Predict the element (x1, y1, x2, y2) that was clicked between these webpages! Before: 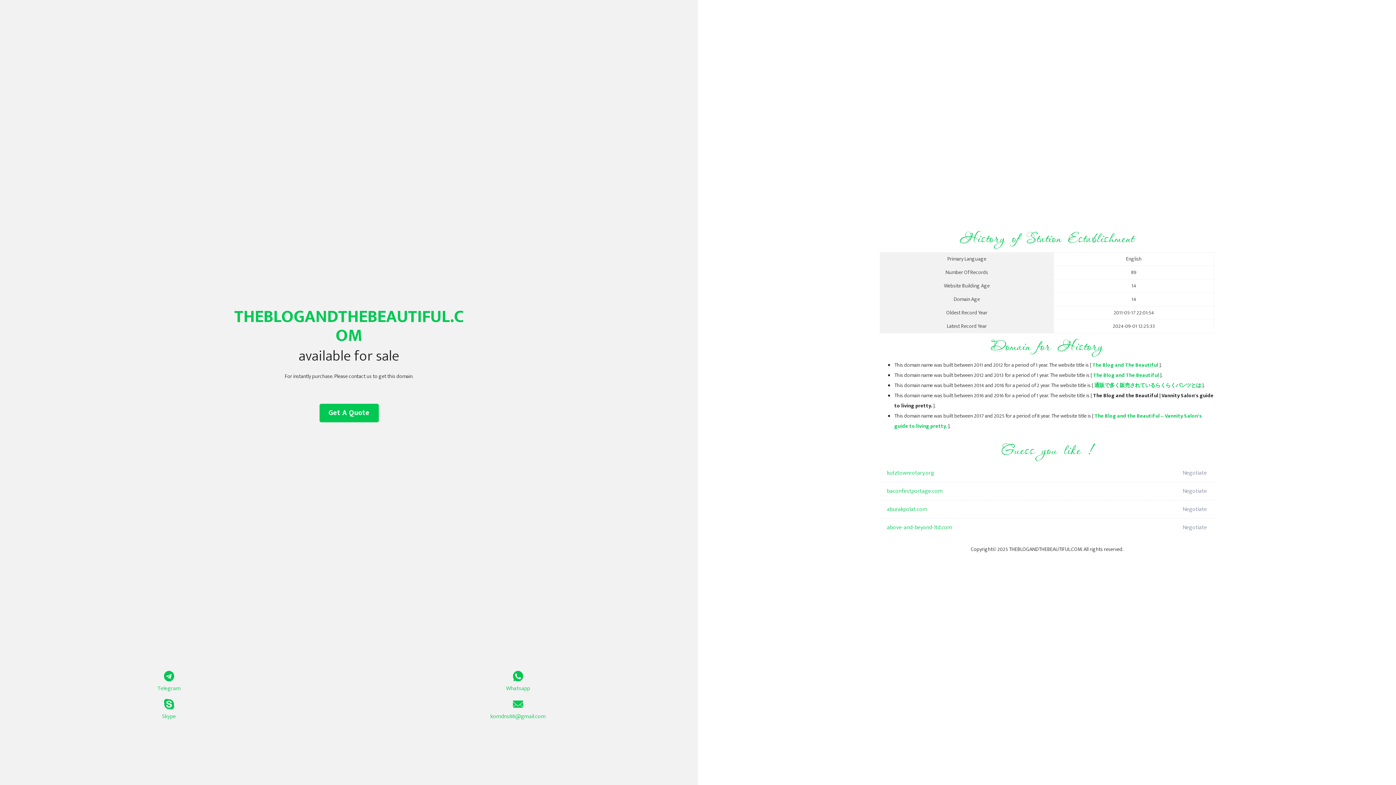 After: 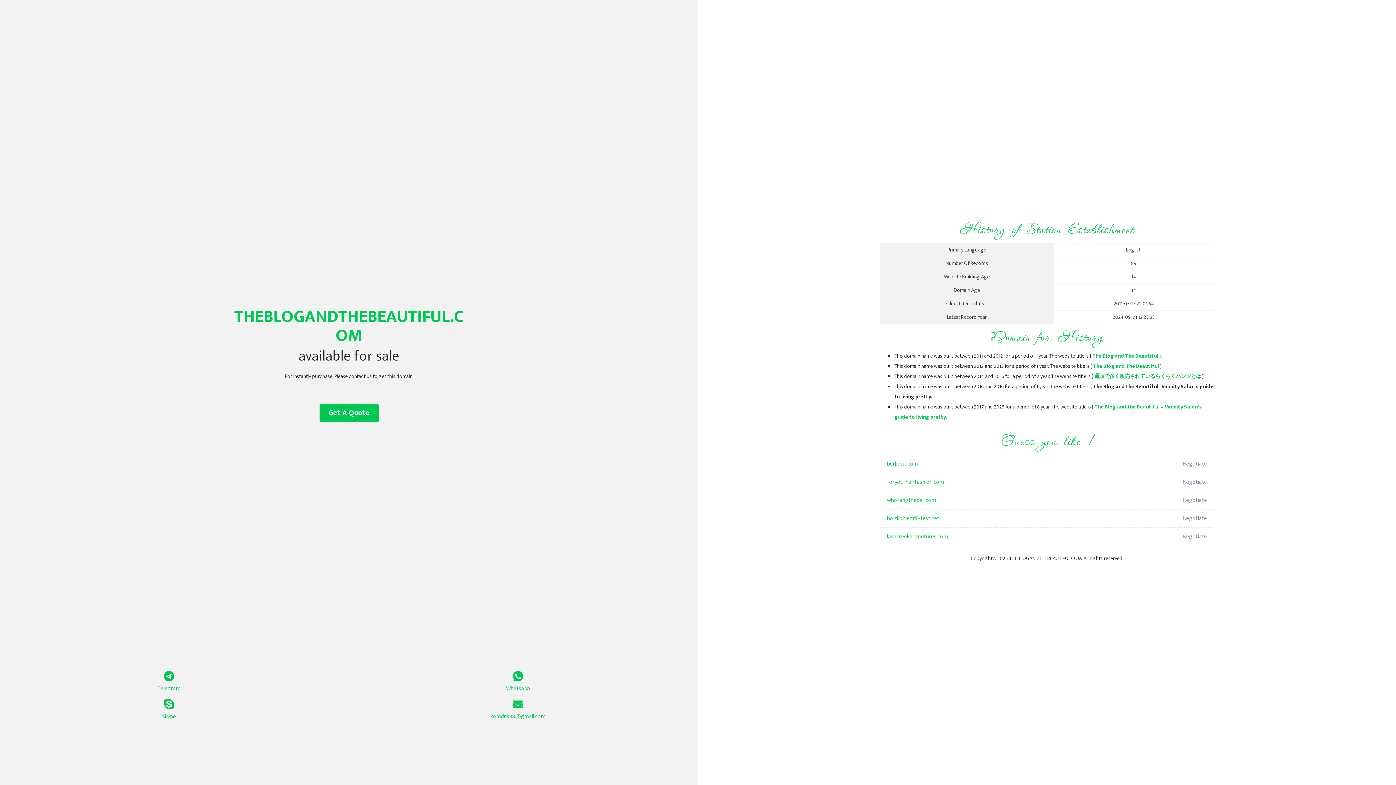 Action: label: 通販で多く販売されているらくらくパンツとは bbox: (1094, 381, 1201, 390)